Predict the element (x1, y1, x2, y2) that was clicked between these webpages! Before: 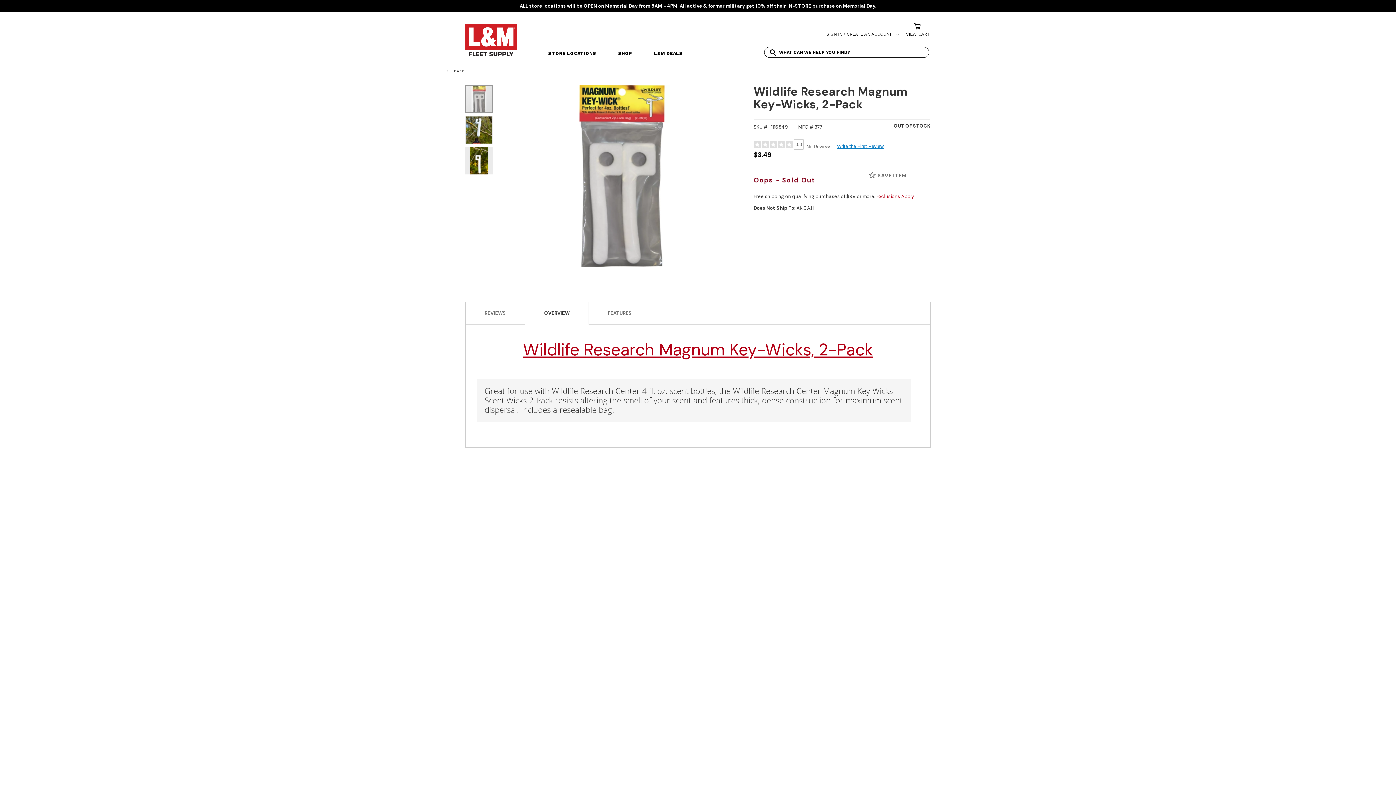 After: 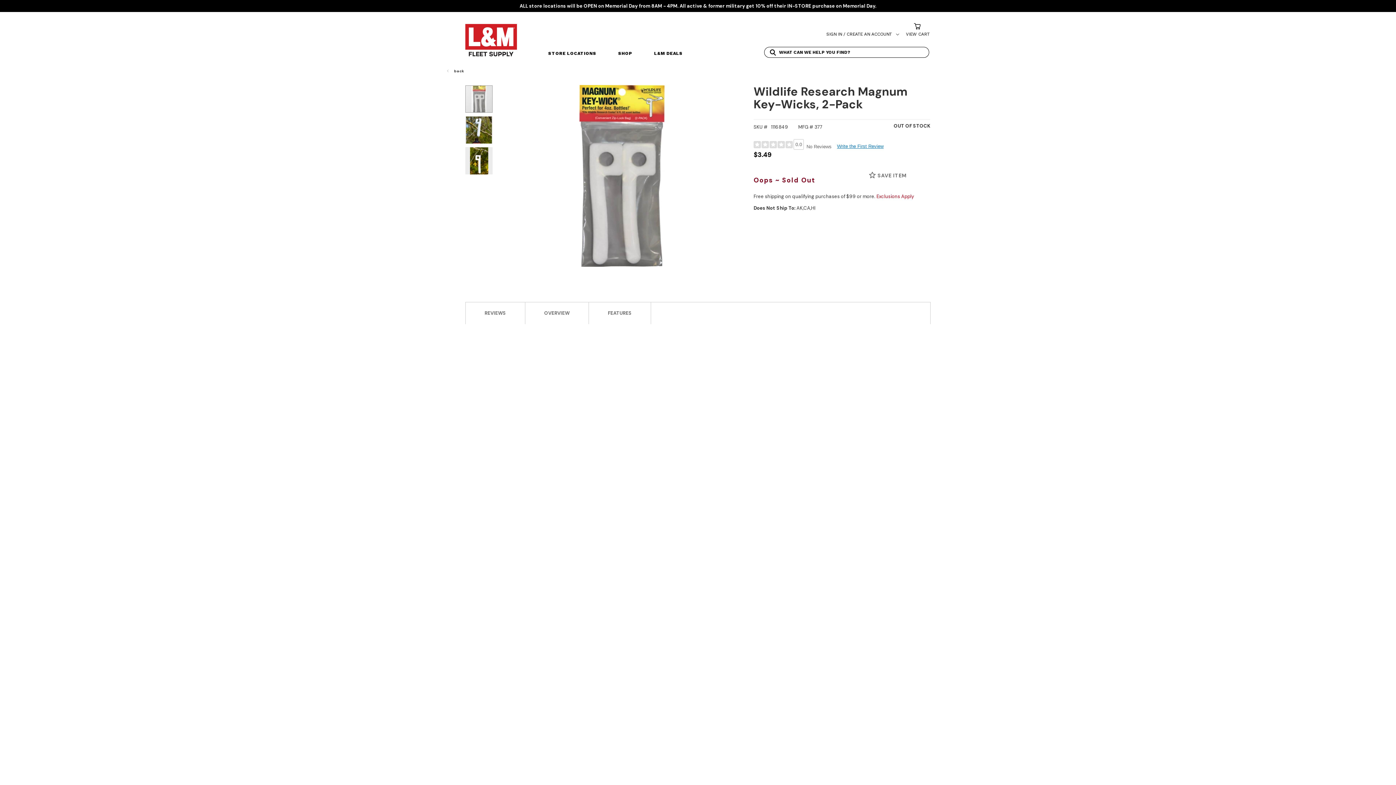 Action: label: OVERVIEW bbox: (525, 302, 589, 324)